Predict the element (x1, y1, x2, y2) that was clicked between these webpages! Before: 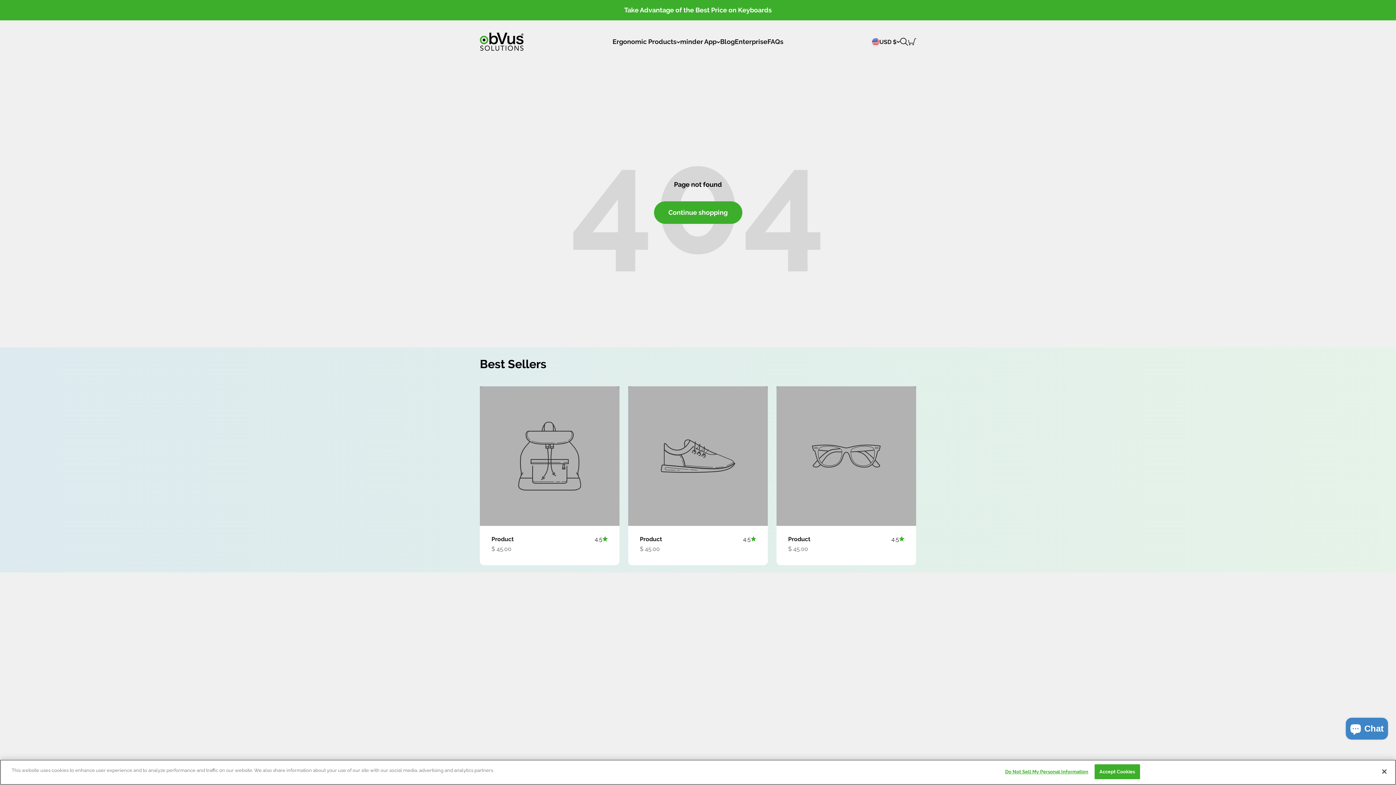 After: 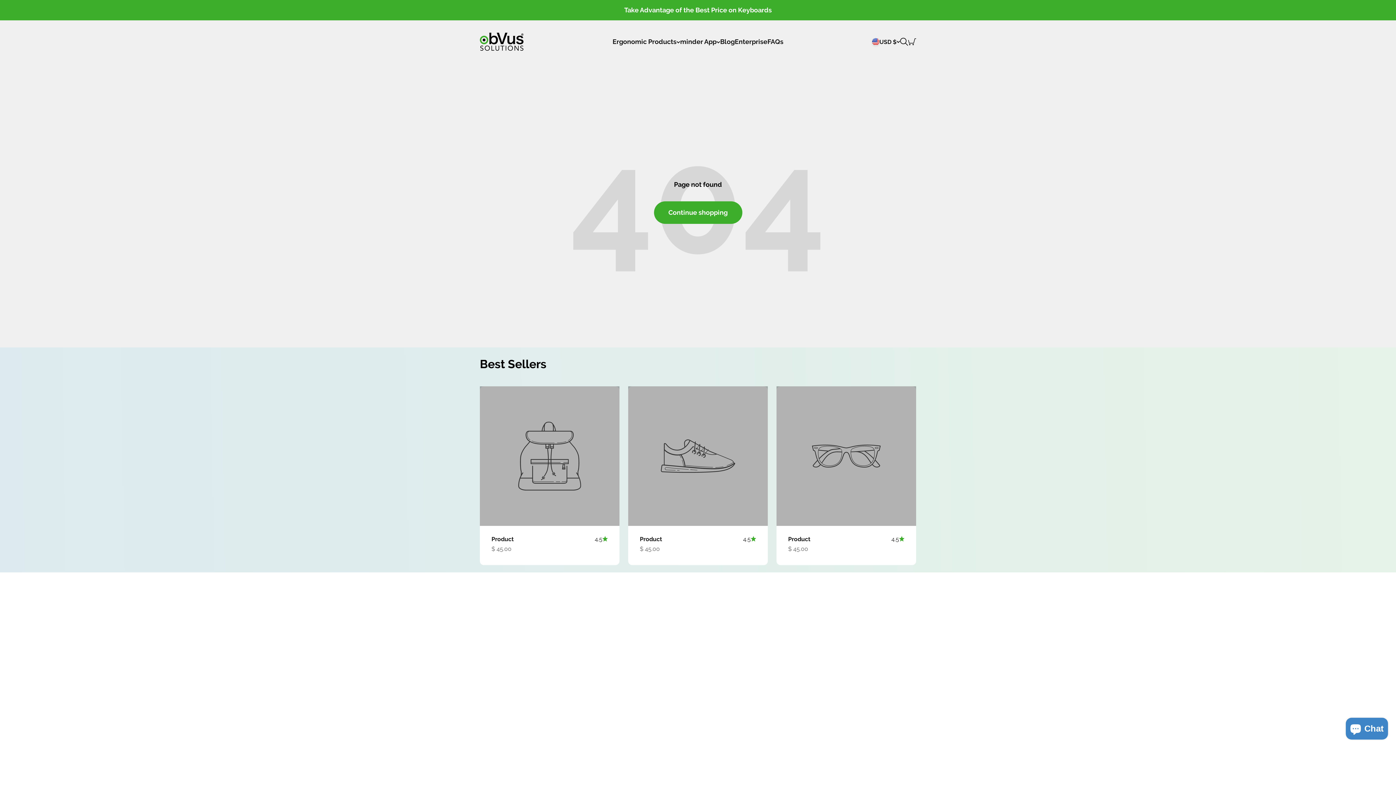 Action: label: Close bbox: (1376, 764, 1392, 780)